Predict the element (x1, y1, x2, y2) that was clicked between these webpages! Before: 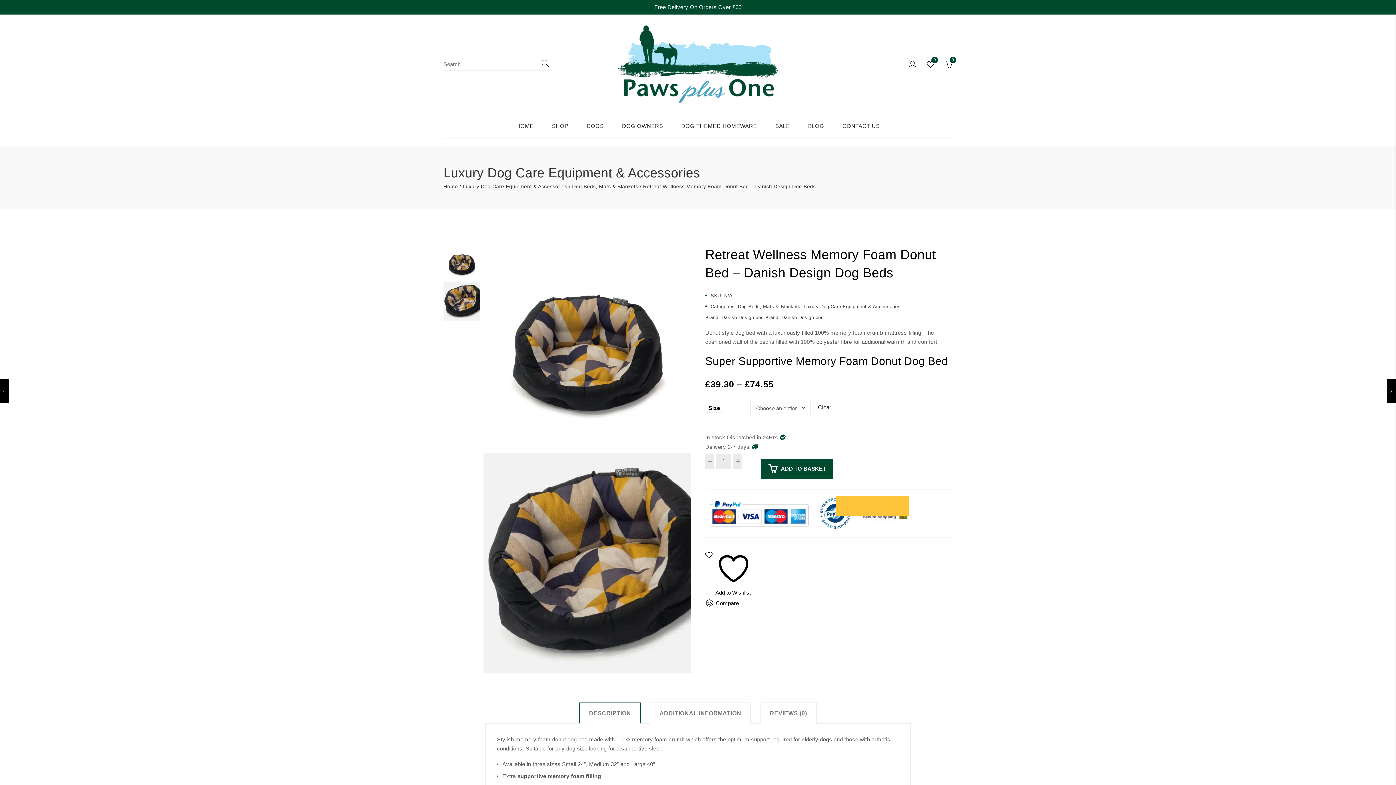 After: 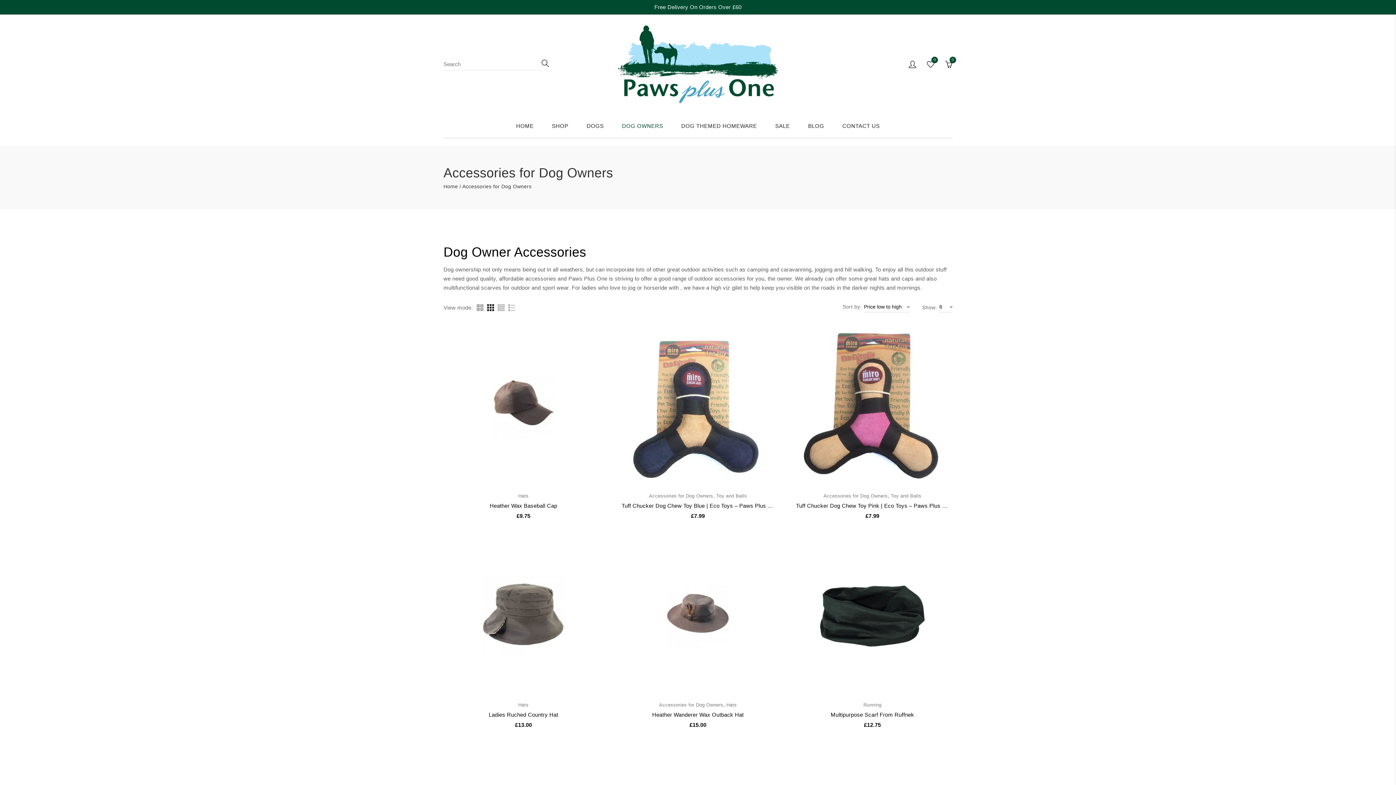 Action: bbox: (622, 122, 663, 129) label: DOG OWNERS